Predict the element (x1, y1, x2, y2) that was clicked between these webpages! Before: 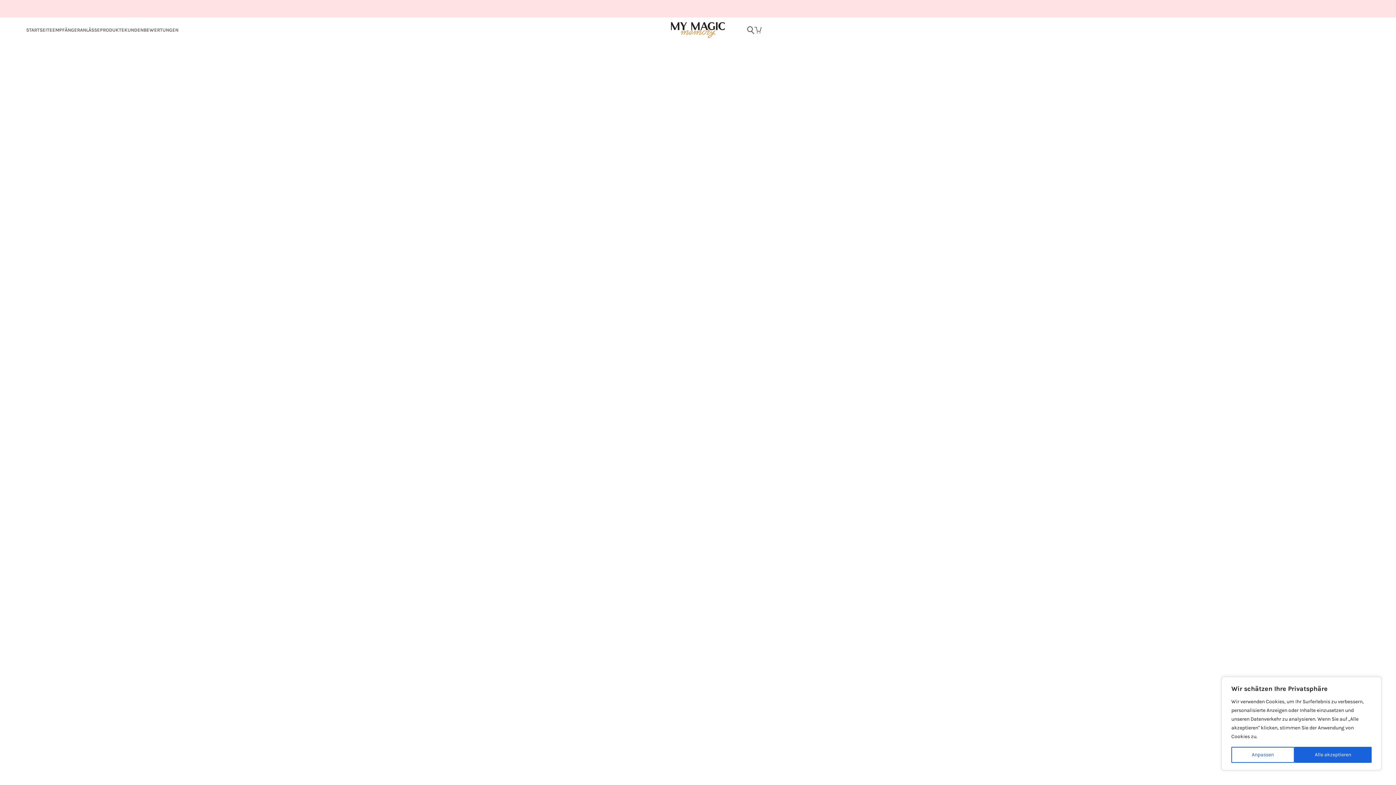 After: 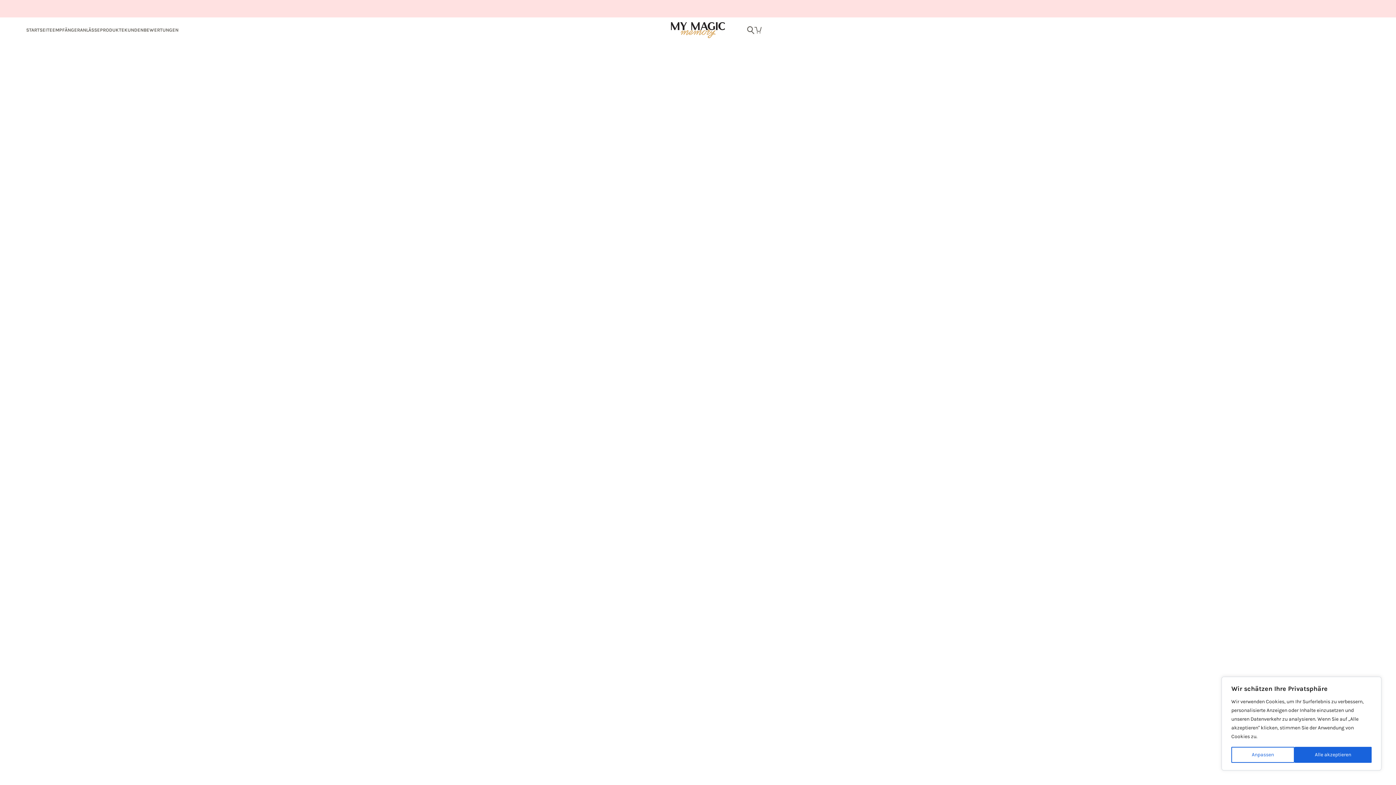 Action: bbox: (26, 27, 52, 32) label: STARTSEITE